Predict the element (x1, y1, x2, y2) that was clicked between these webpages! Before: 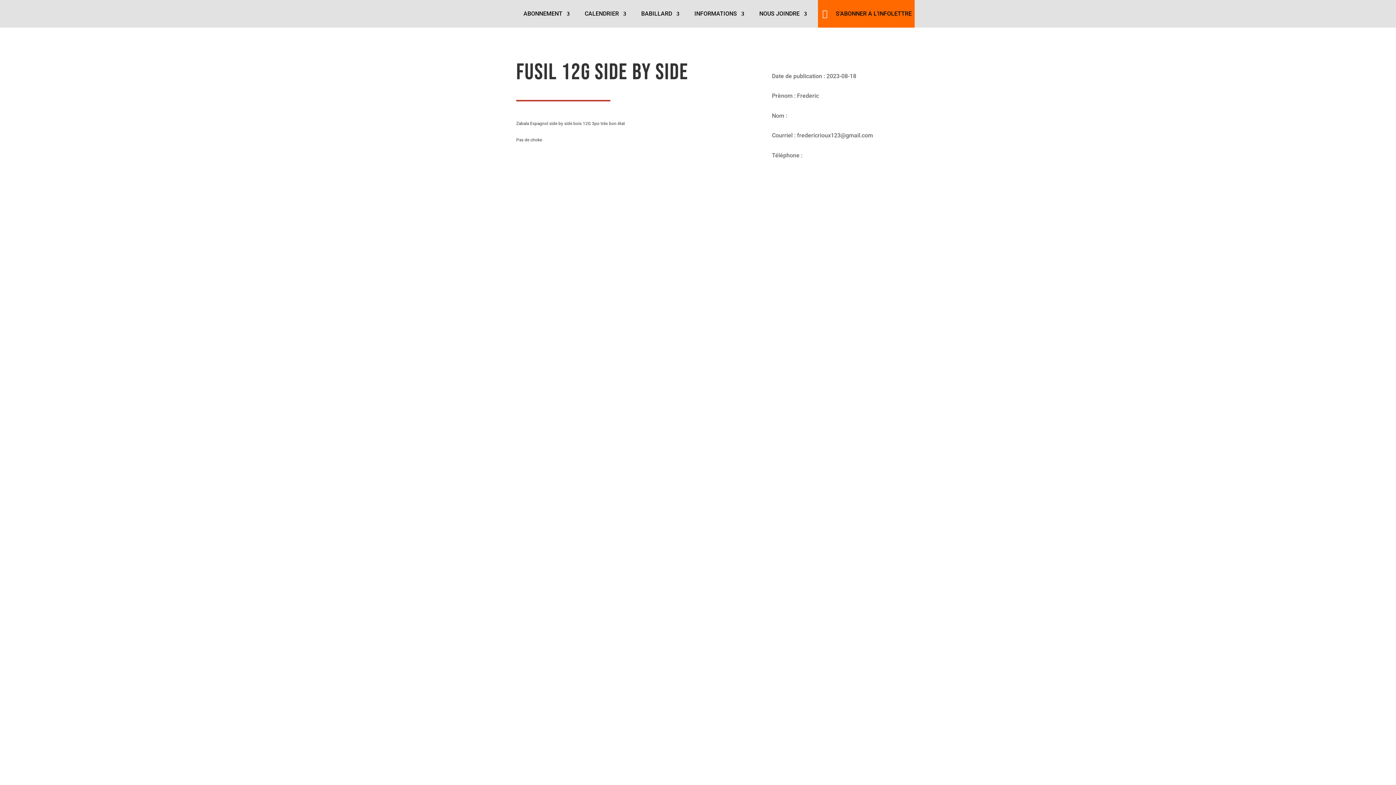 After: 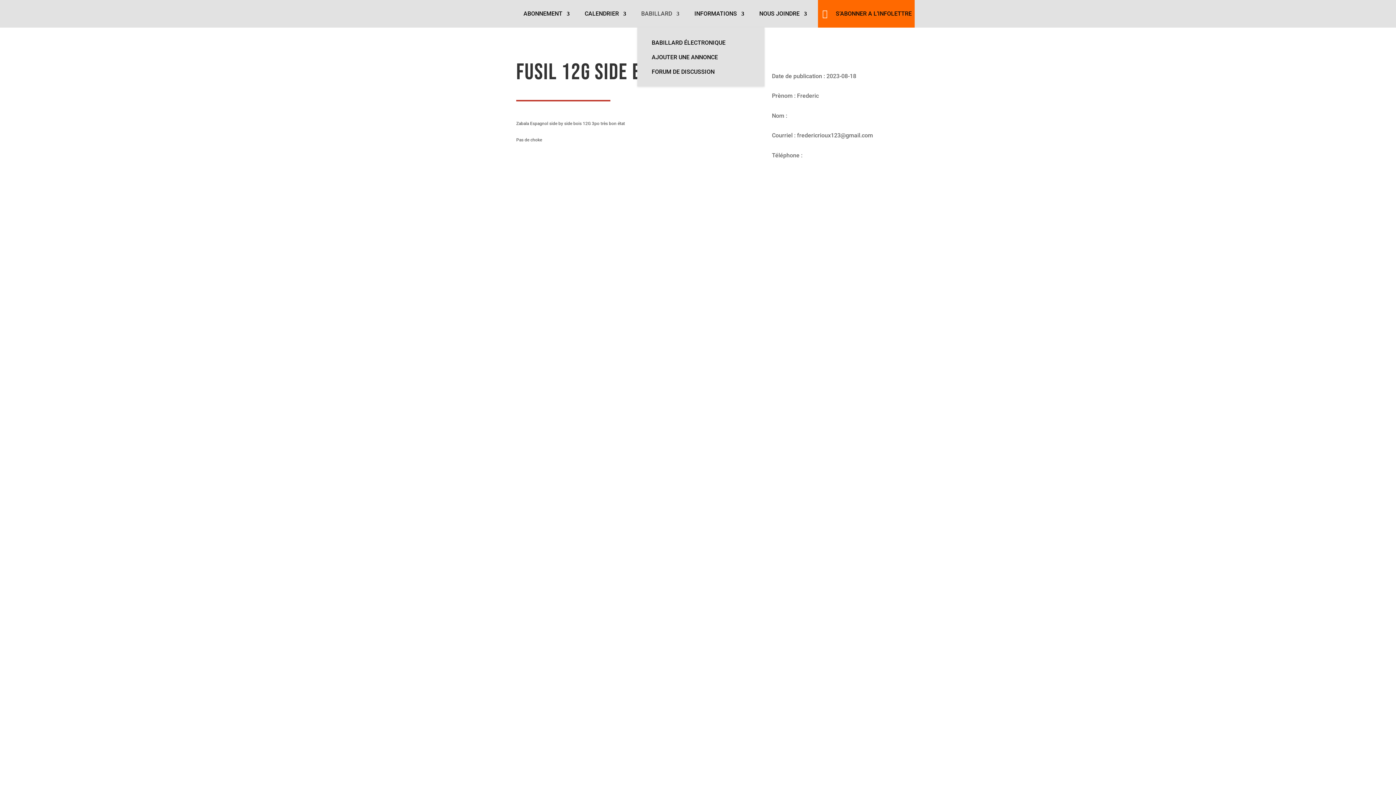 Action: bbox: (641, 0, 679, 27) label: BABILLARD